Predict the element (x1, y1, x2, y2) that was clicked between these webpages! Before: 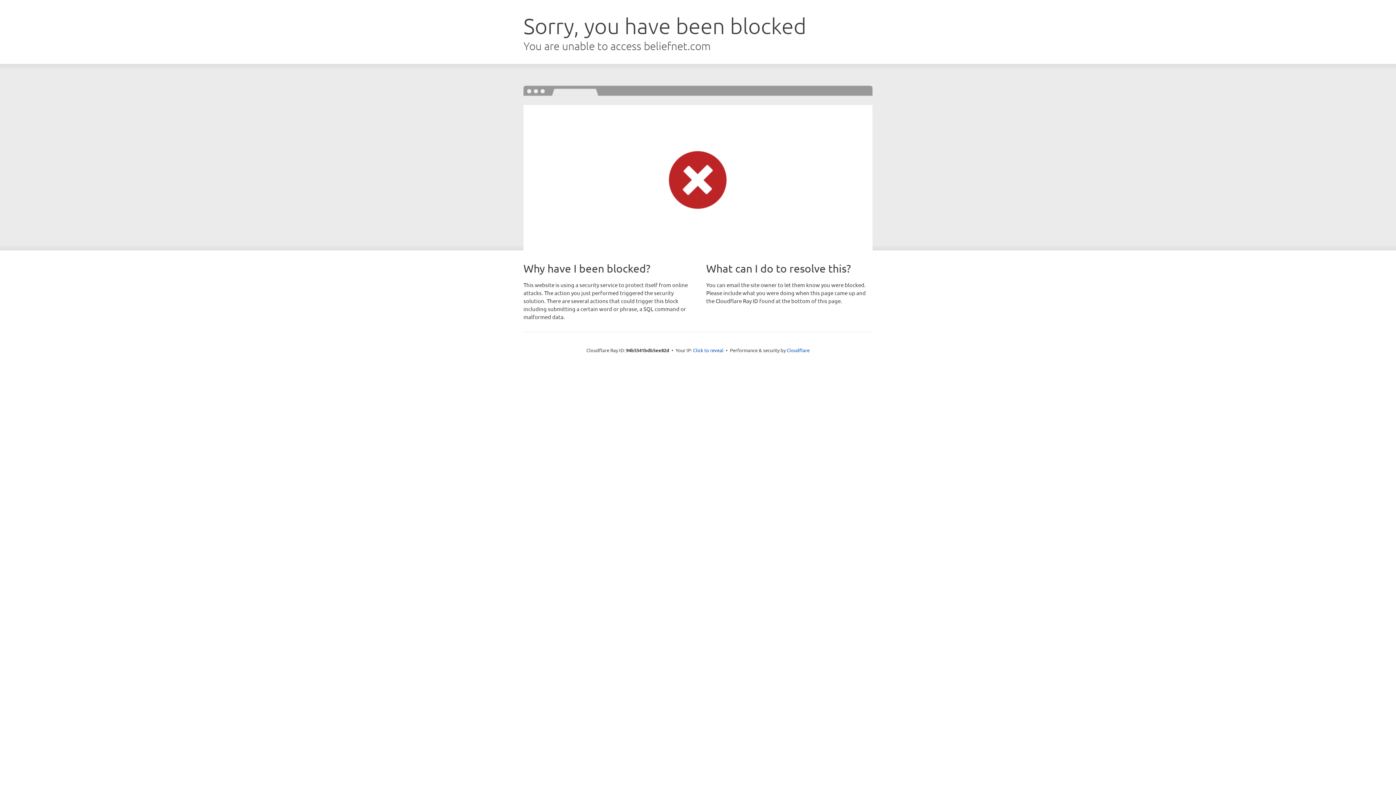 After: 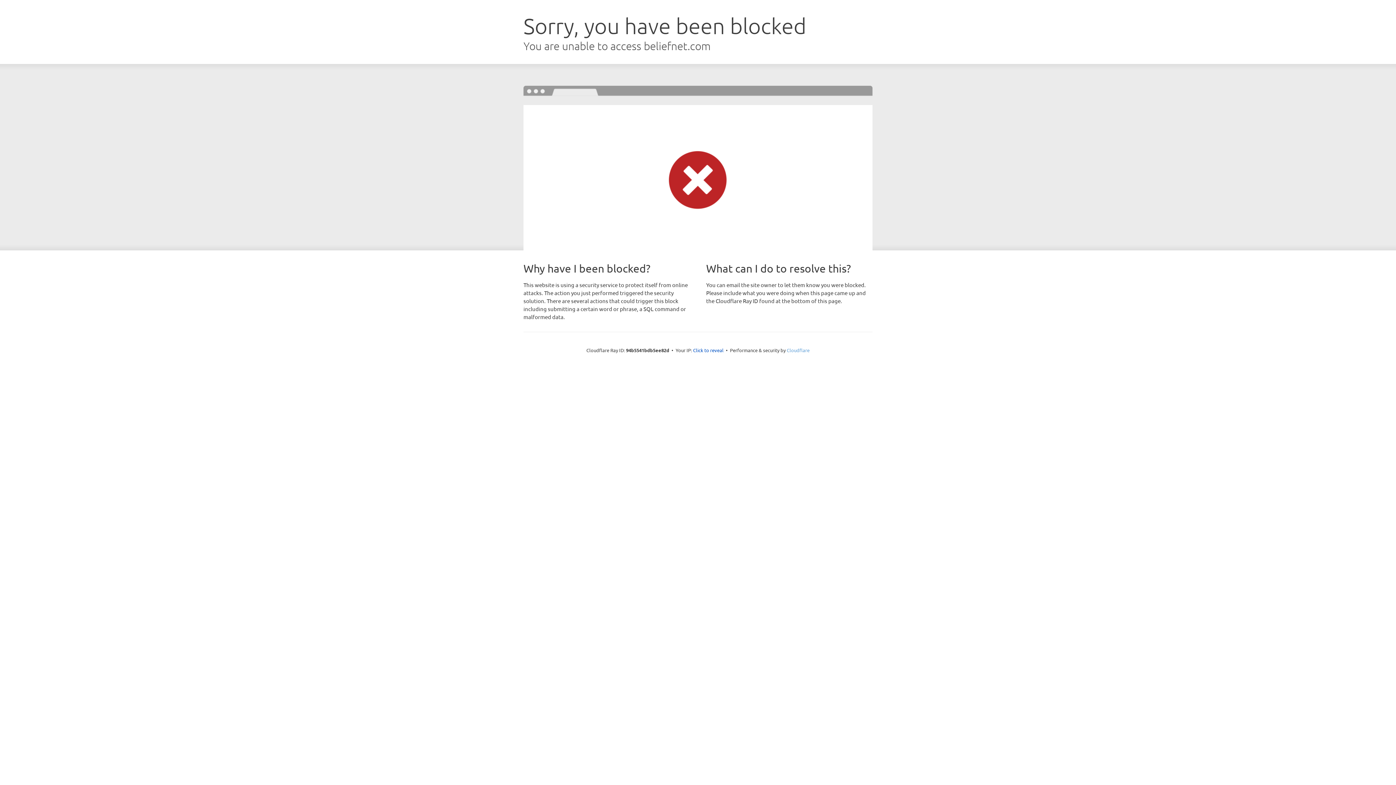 Action: bbox: (786, 347, 809, 353) label: Cloudflare